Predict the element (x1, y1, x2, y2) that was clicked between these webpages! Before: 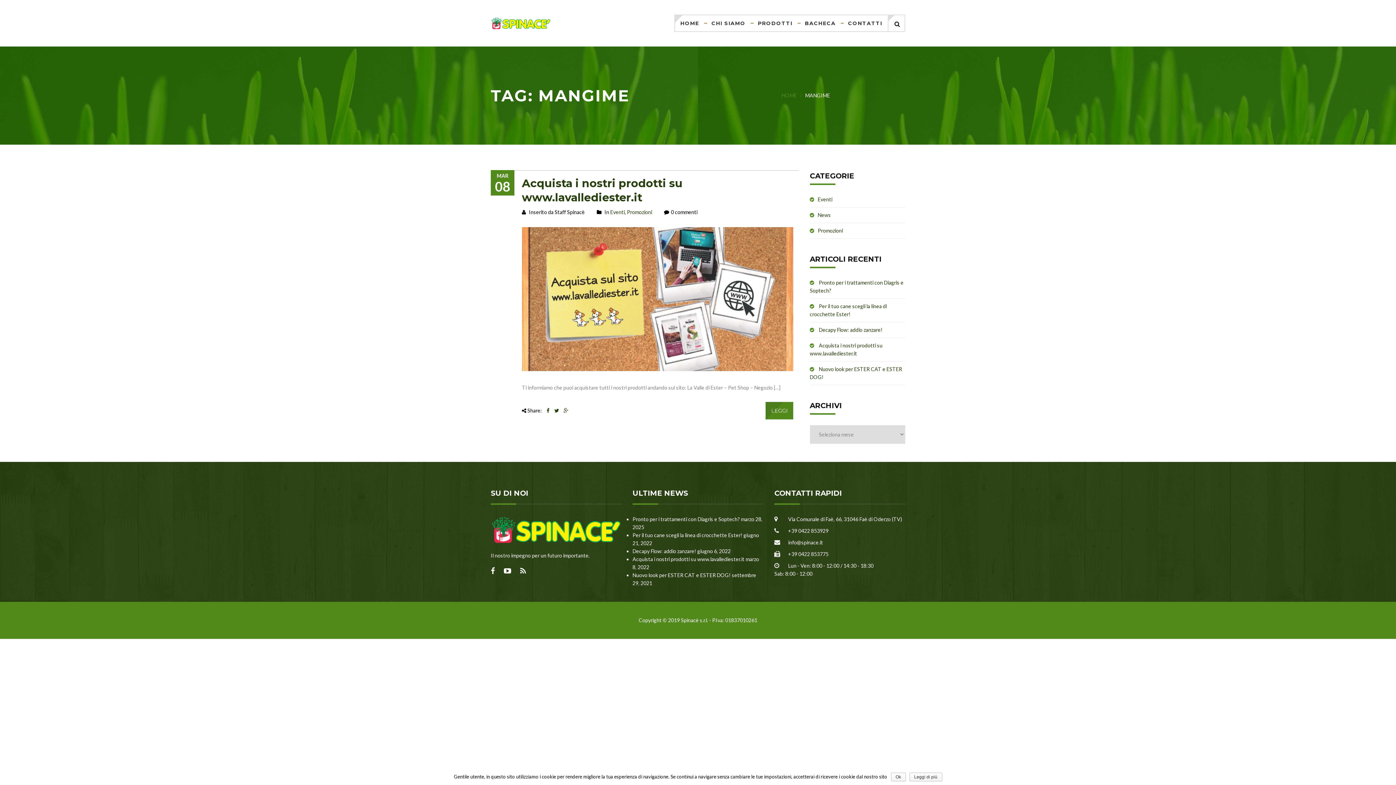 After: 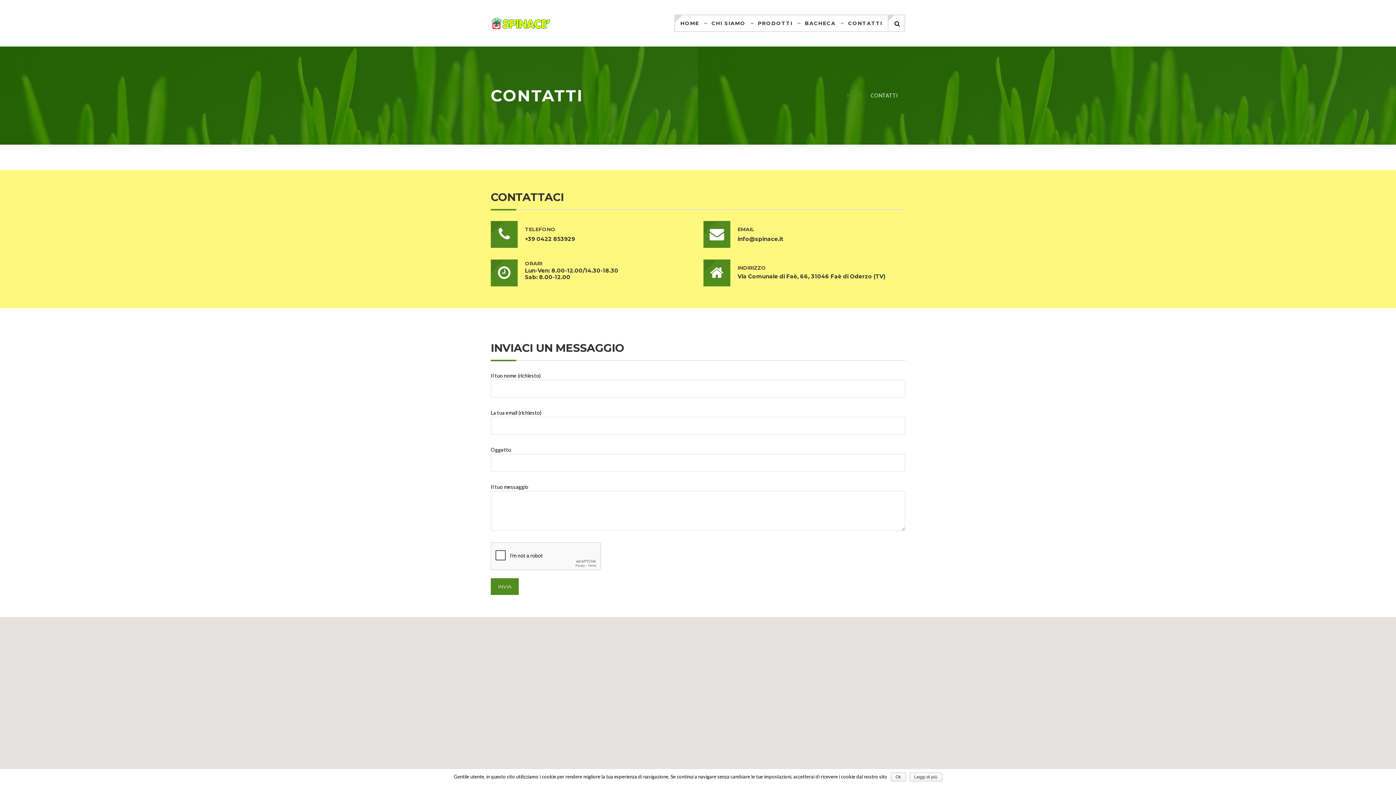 Action: label: CONTATTI bbox: (848, 20, 882, 26)